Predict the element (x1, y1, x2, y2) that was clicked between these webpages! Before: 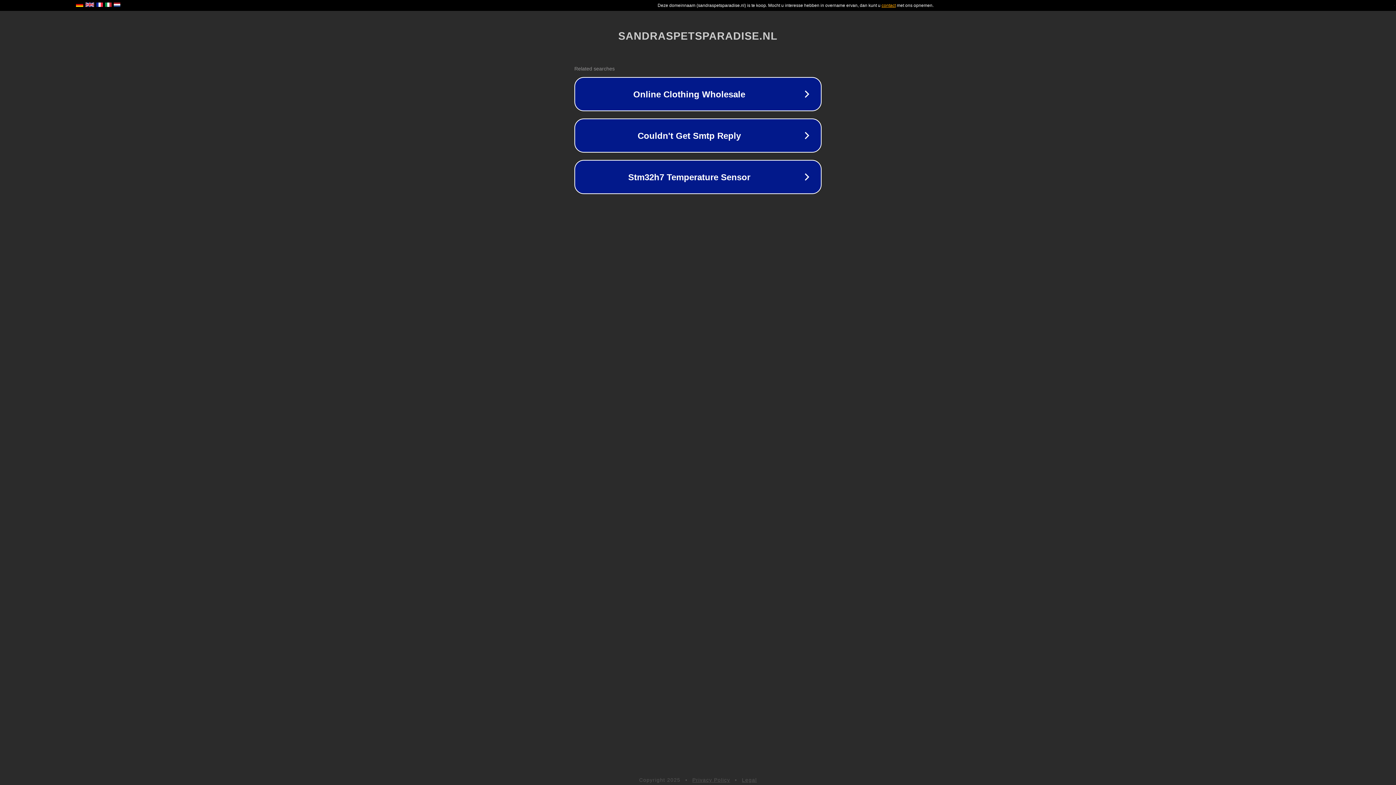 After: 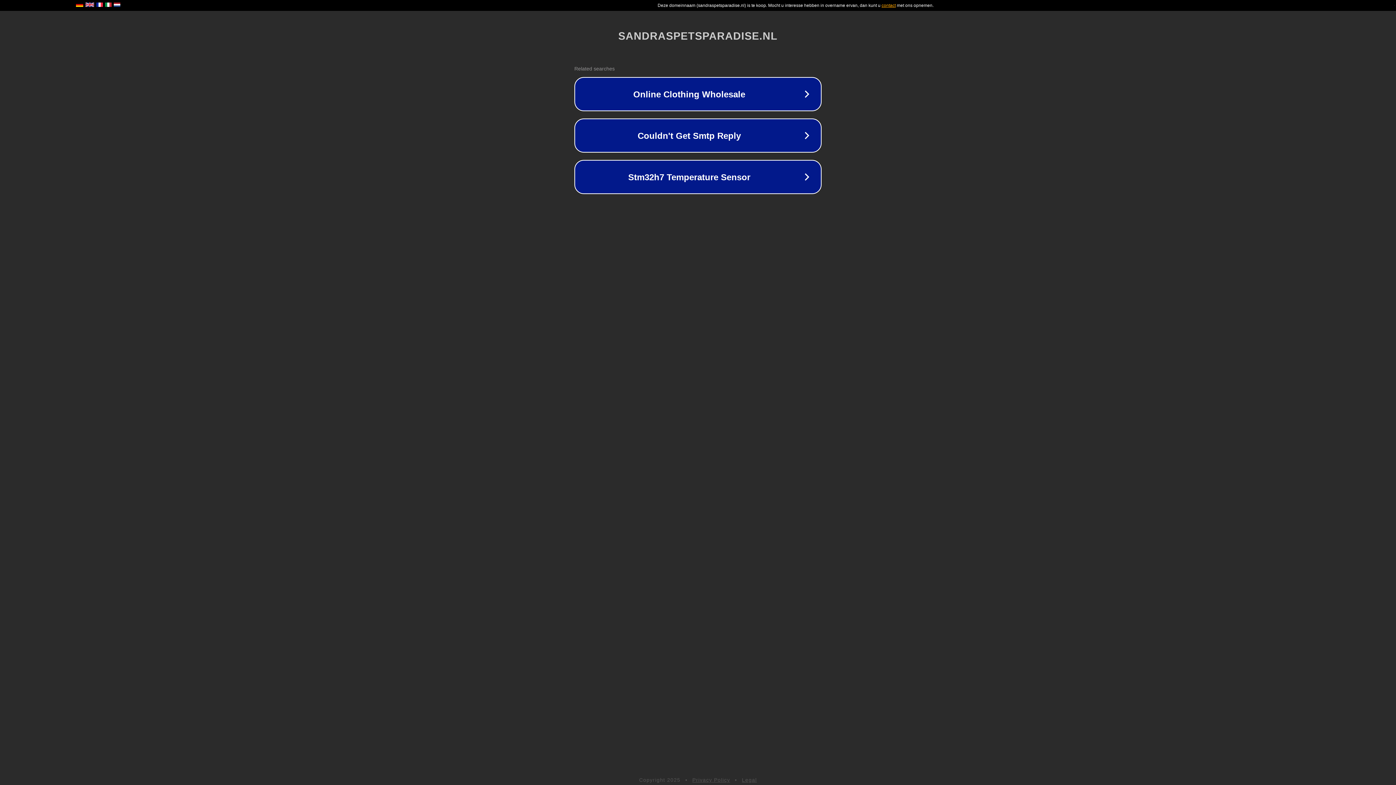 Action: label: Privacy Policy bbox: (692, 777, 730, 783)